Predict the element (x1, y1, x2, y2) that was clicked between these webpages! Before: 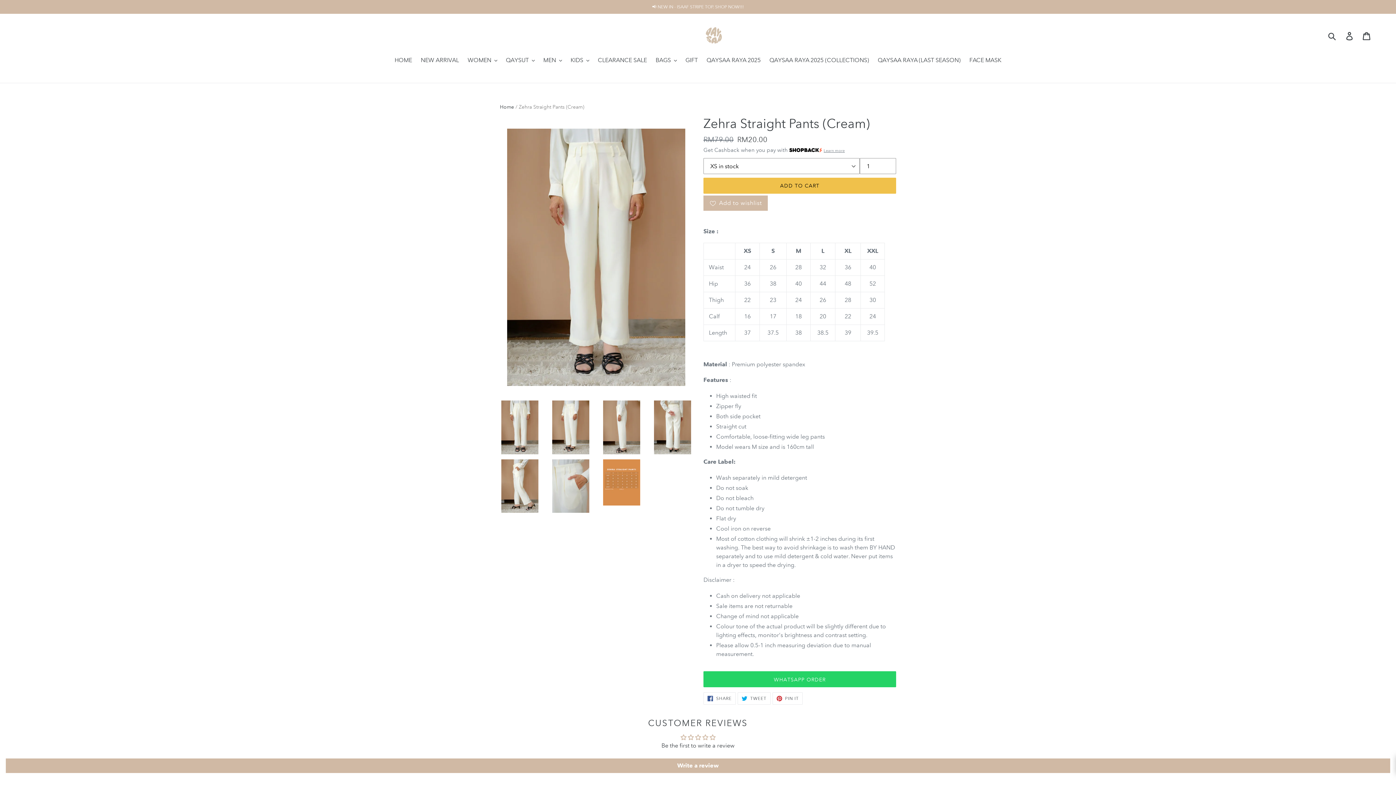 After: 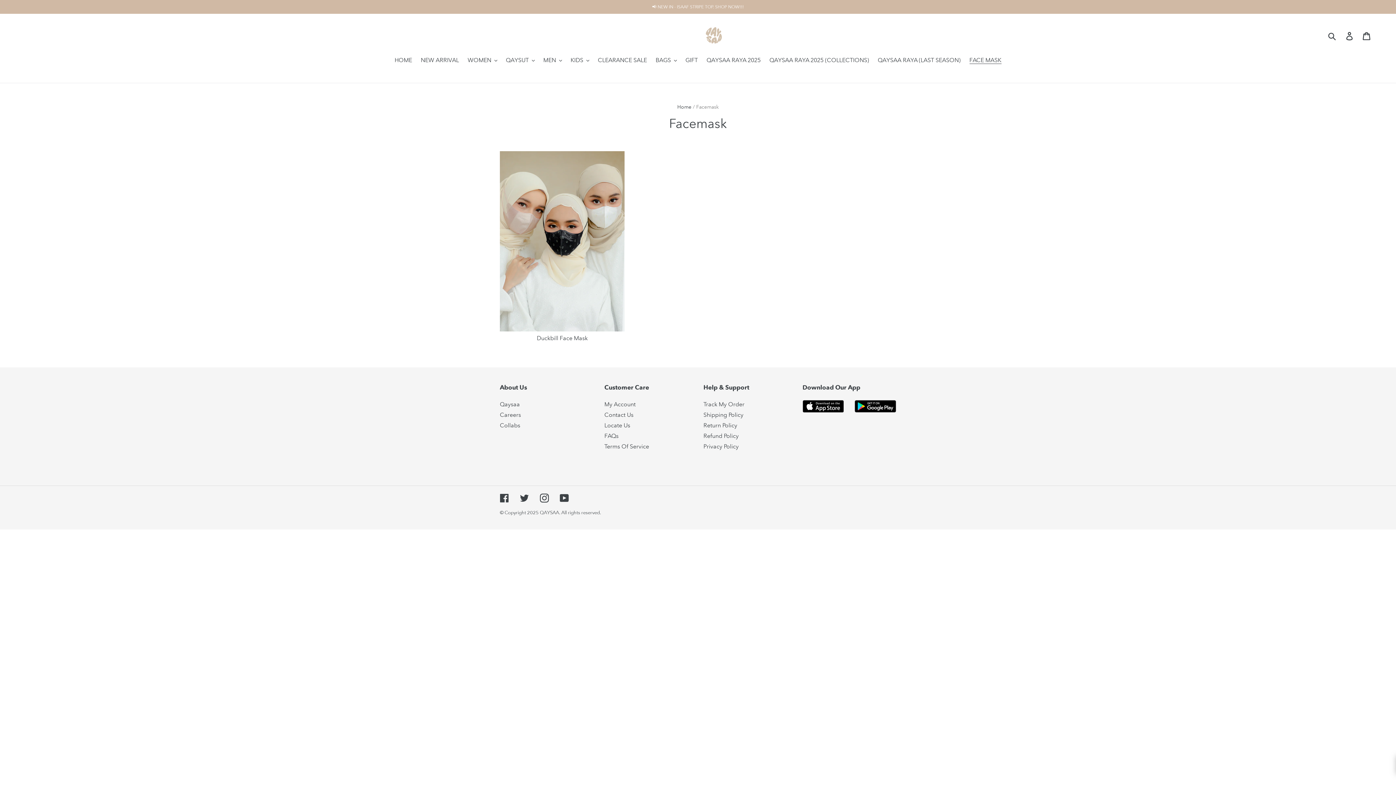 Action: bbox: (966, 56, 1005, 65) label: FACE MASK